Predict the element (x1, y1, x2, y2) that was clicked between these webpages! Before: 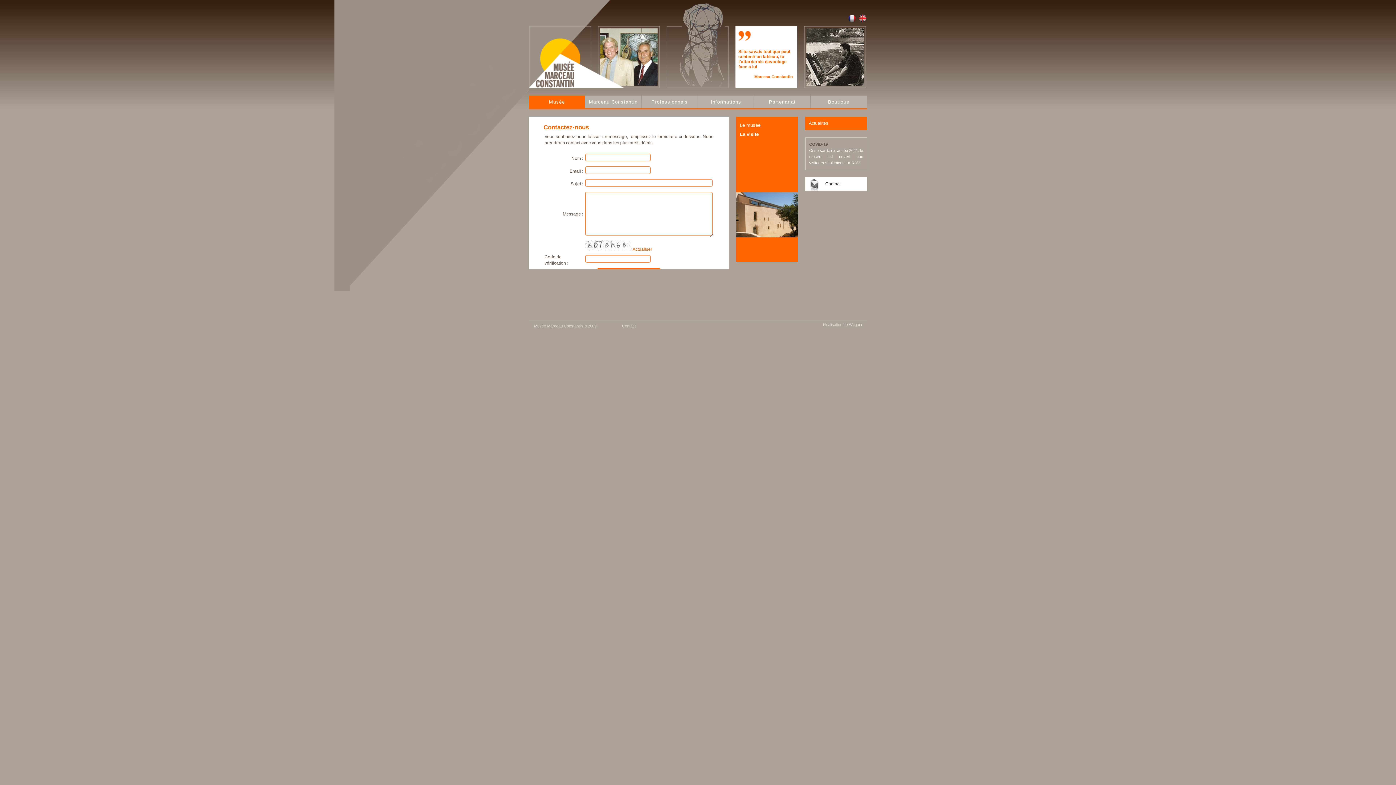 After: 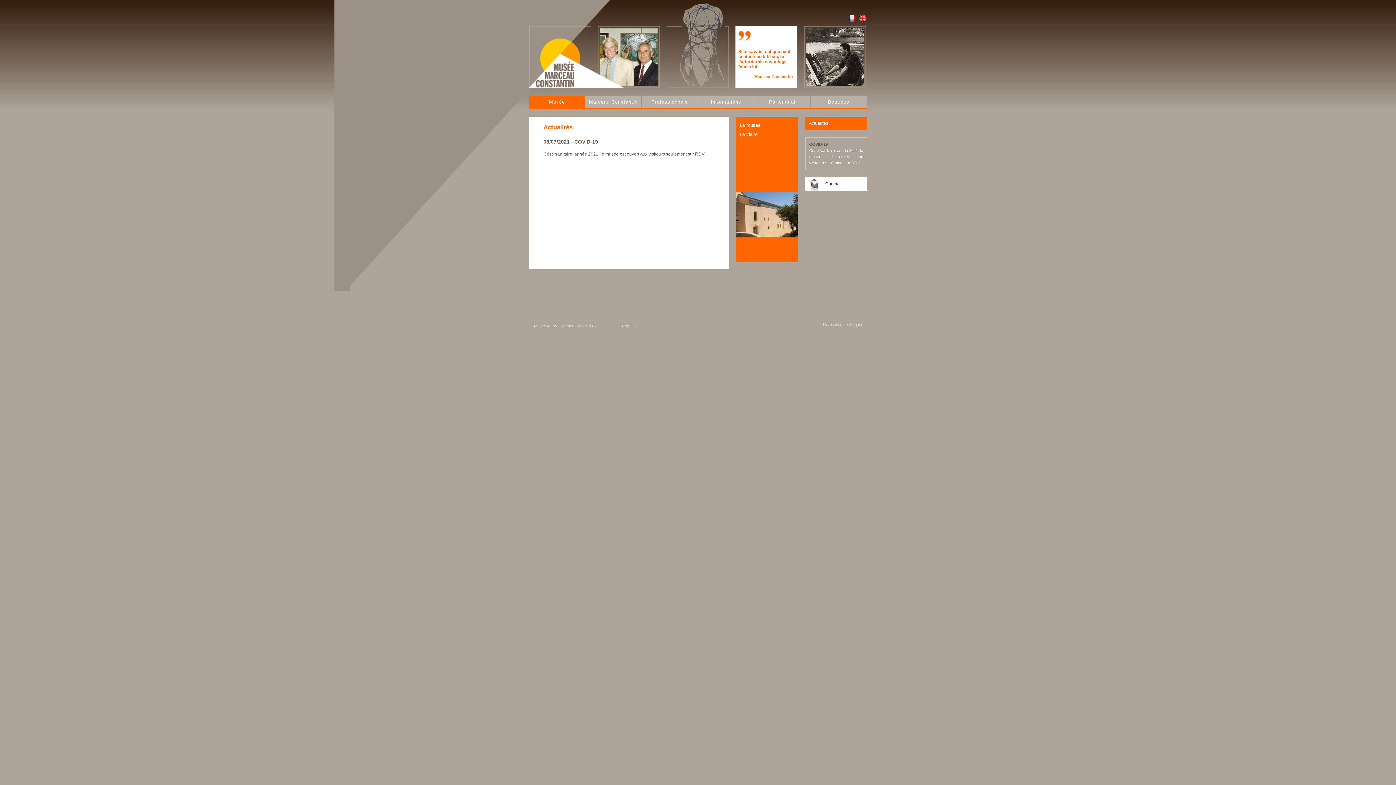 Action: label: COVID-19 bbox: (809, 142, 828, 146)